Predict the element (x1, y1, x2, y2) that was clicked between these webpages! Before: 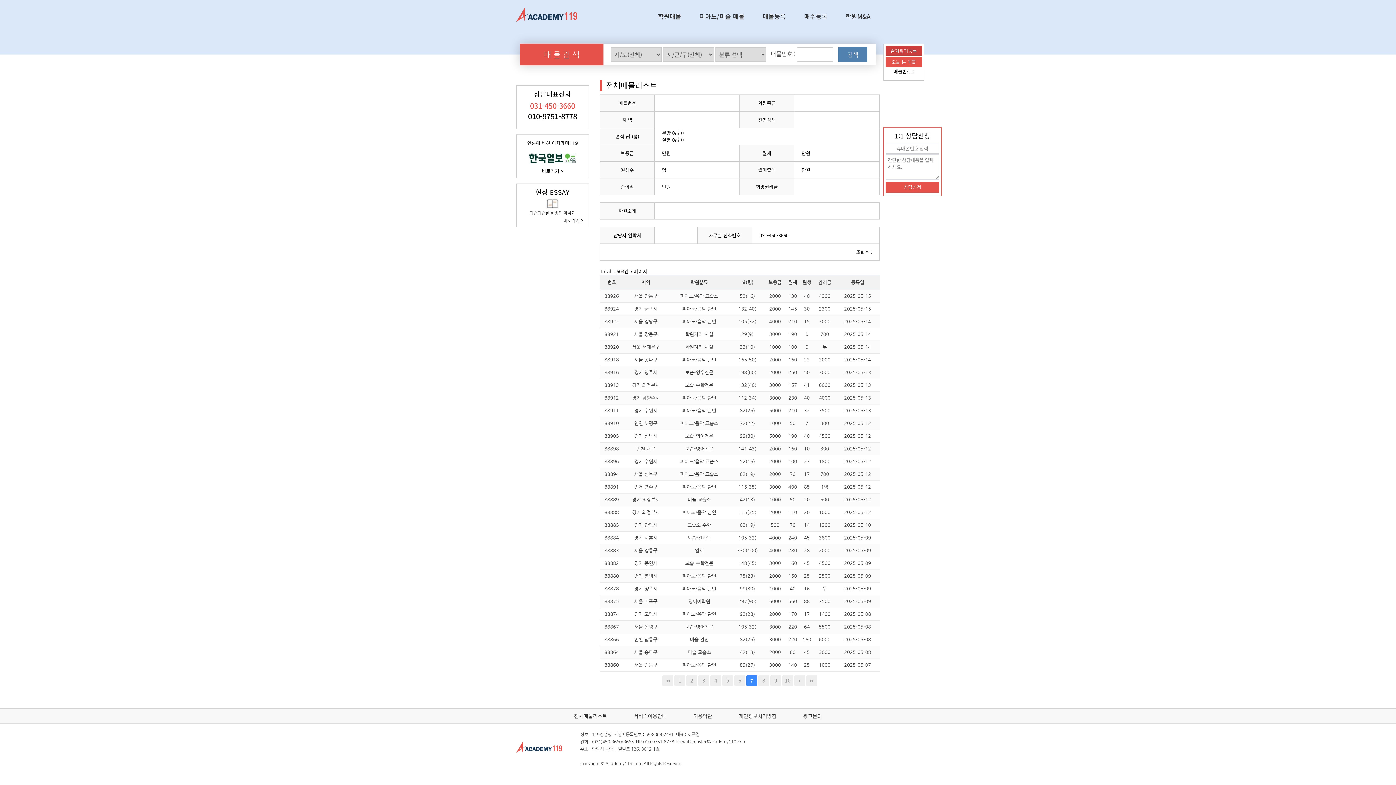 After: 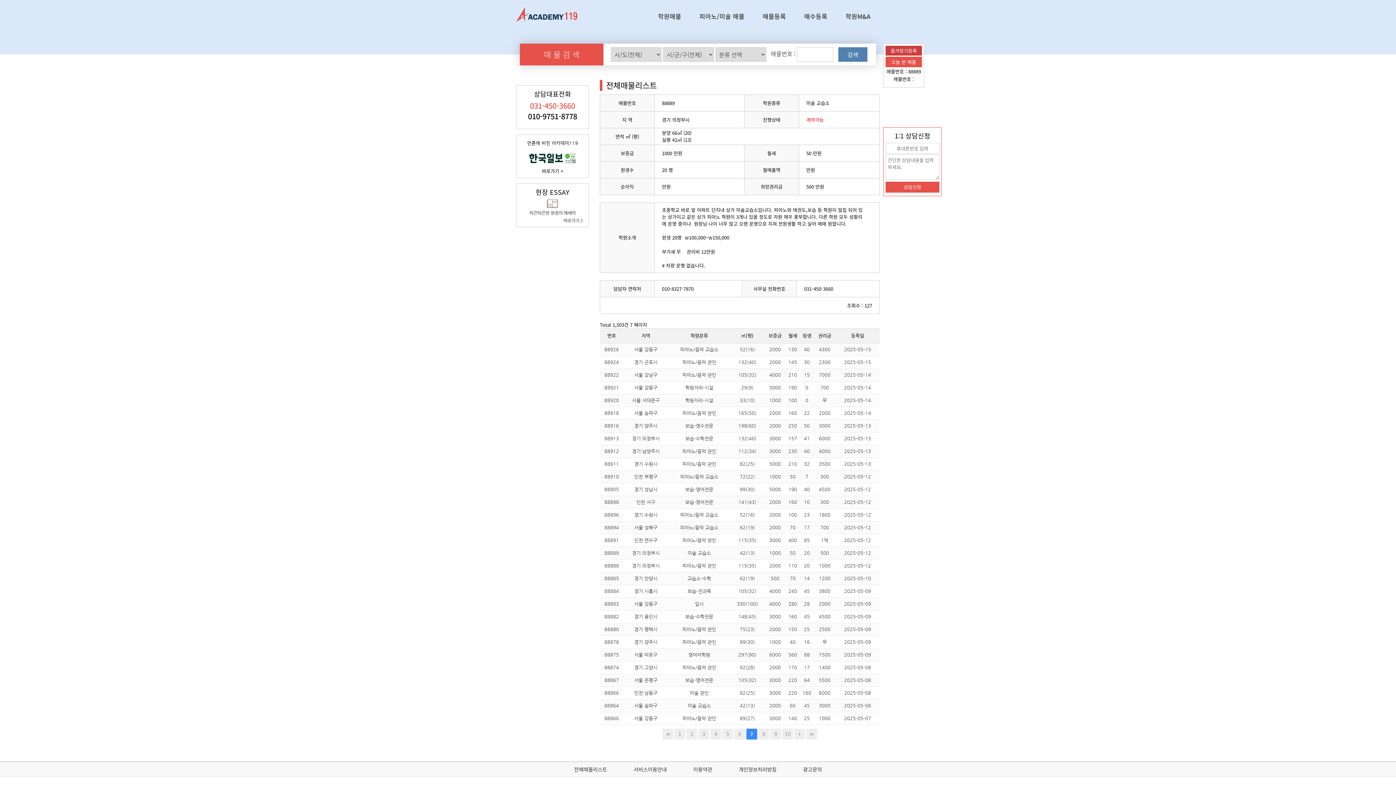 Action: label: 2025-05-12 bbox: (835, 496, 880, 503)